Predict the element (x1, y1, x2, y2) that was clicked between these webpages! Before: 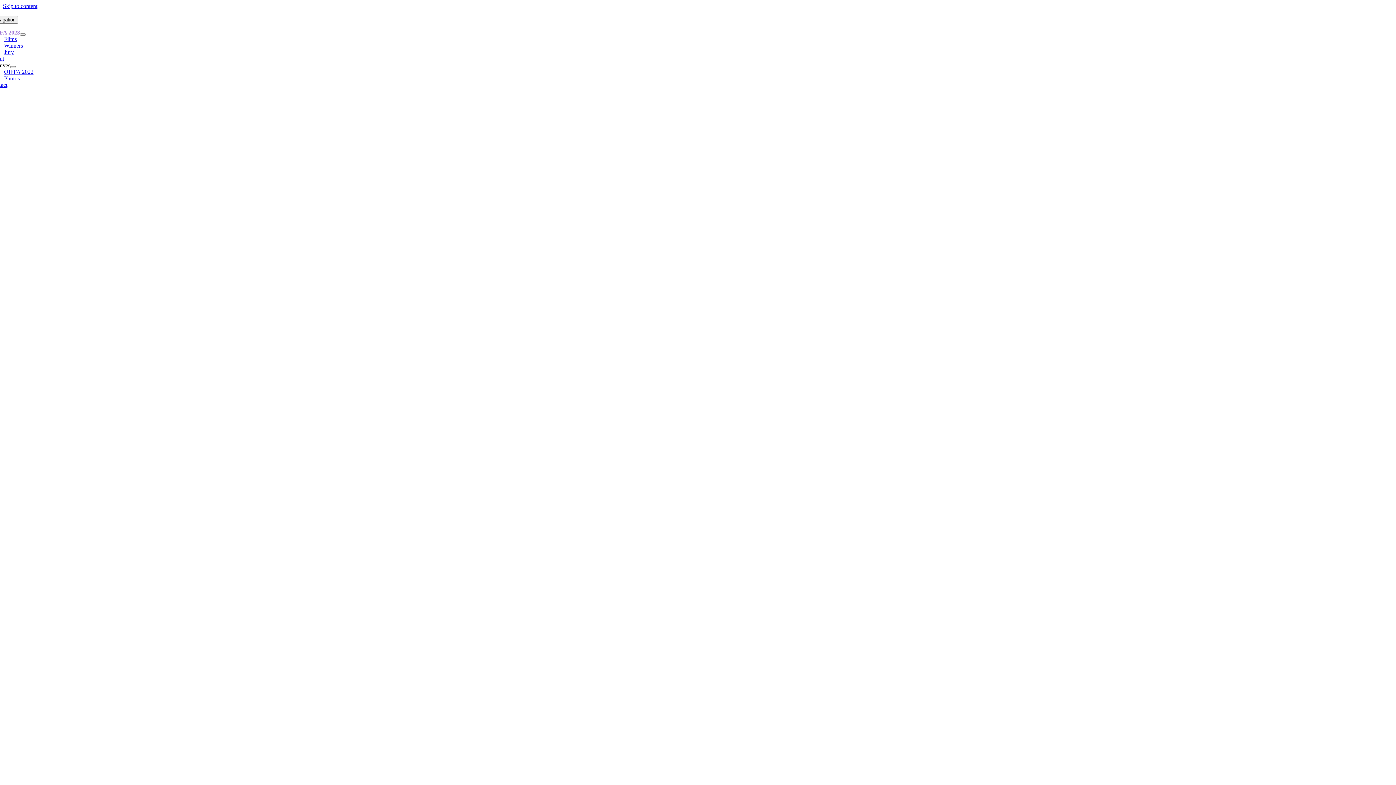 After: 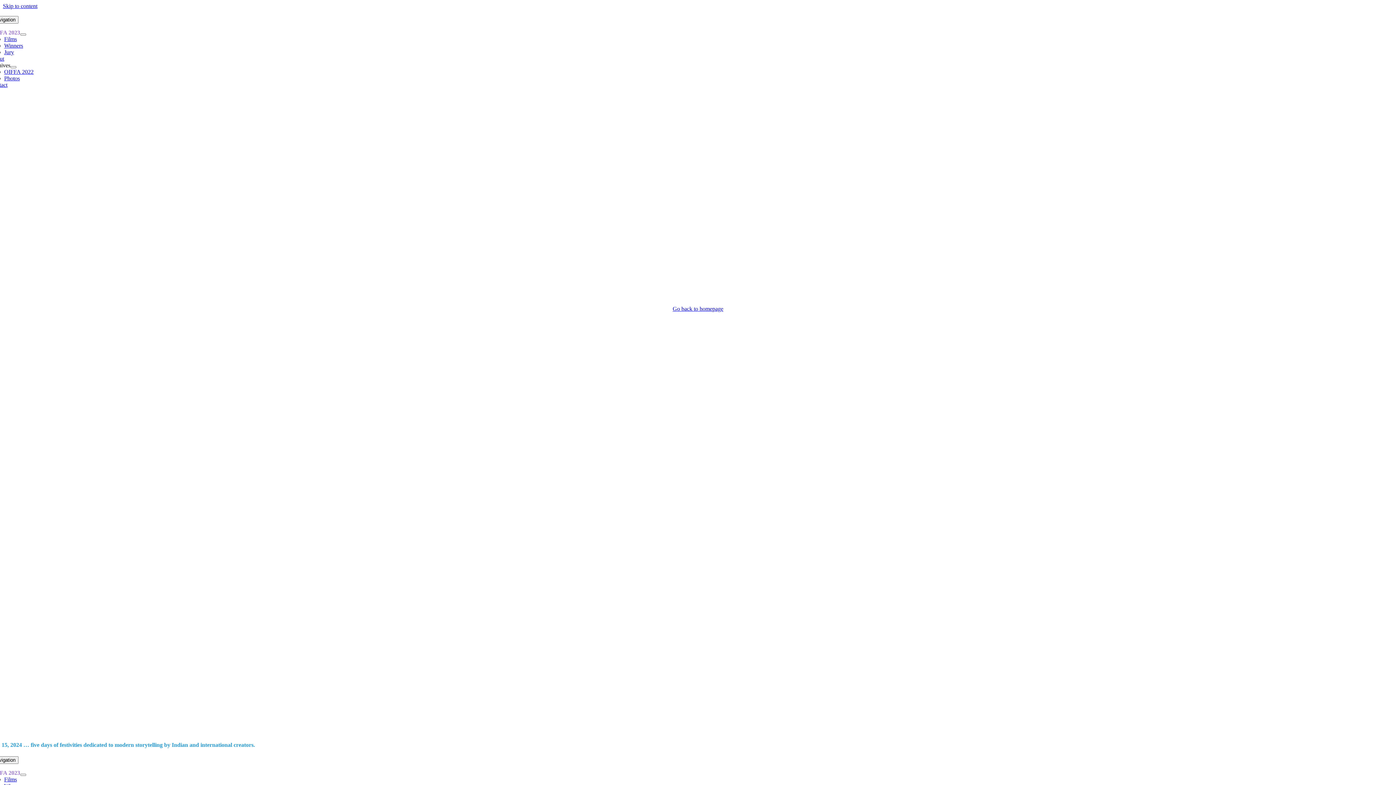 Action: bbox: (4, 42, 22, 48) label: Winners